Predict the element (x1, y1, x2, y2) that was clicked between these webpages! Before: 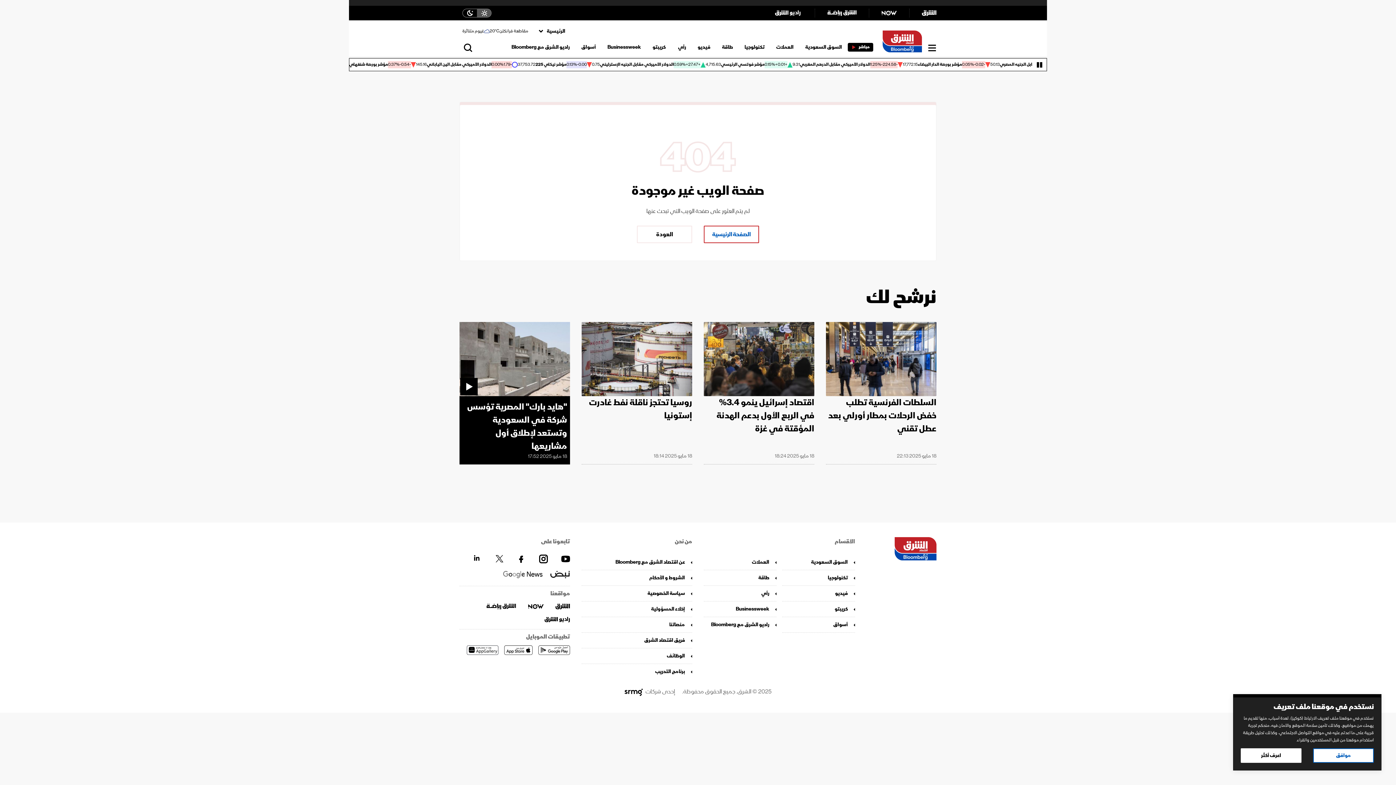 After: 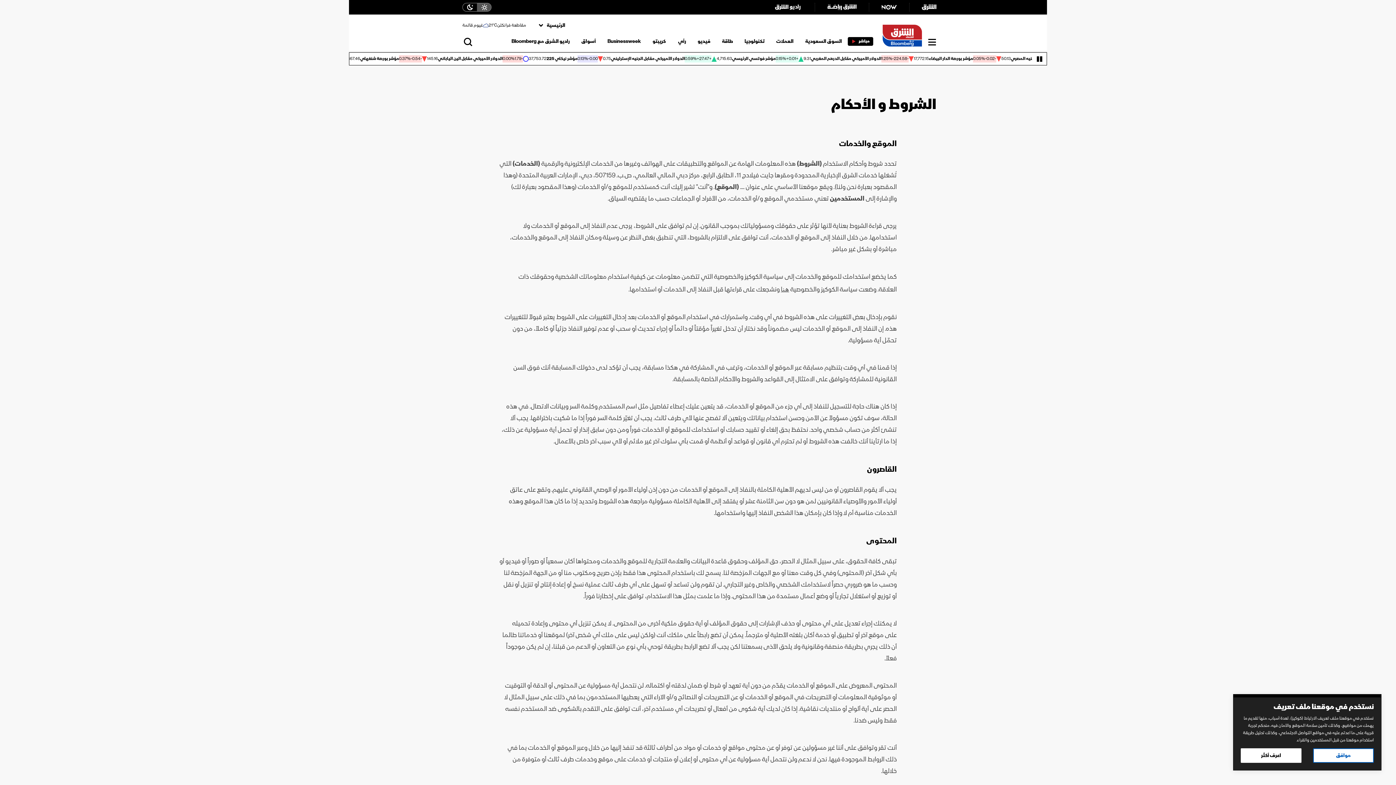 Action: label: الشروط و الأحكام bbox: (581, 573, 685, 583)